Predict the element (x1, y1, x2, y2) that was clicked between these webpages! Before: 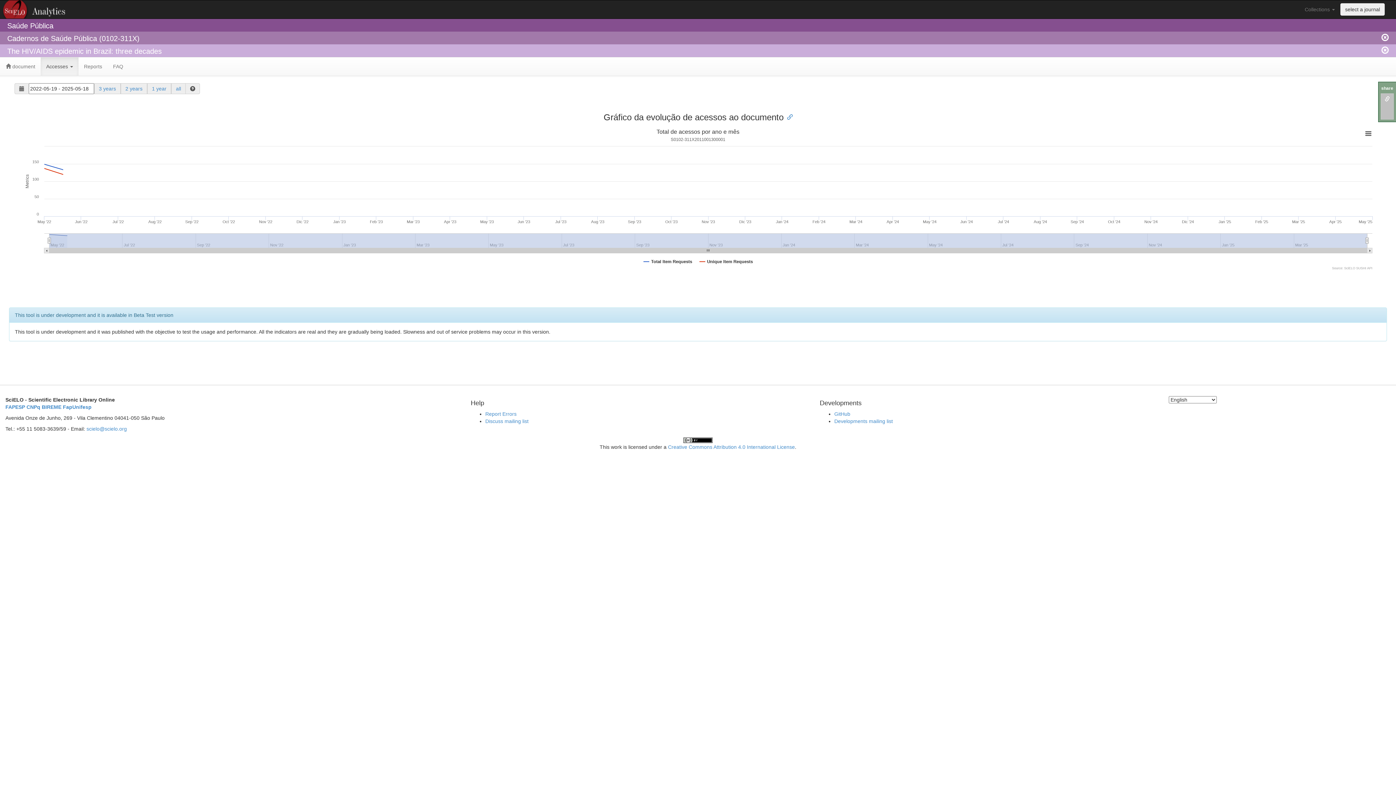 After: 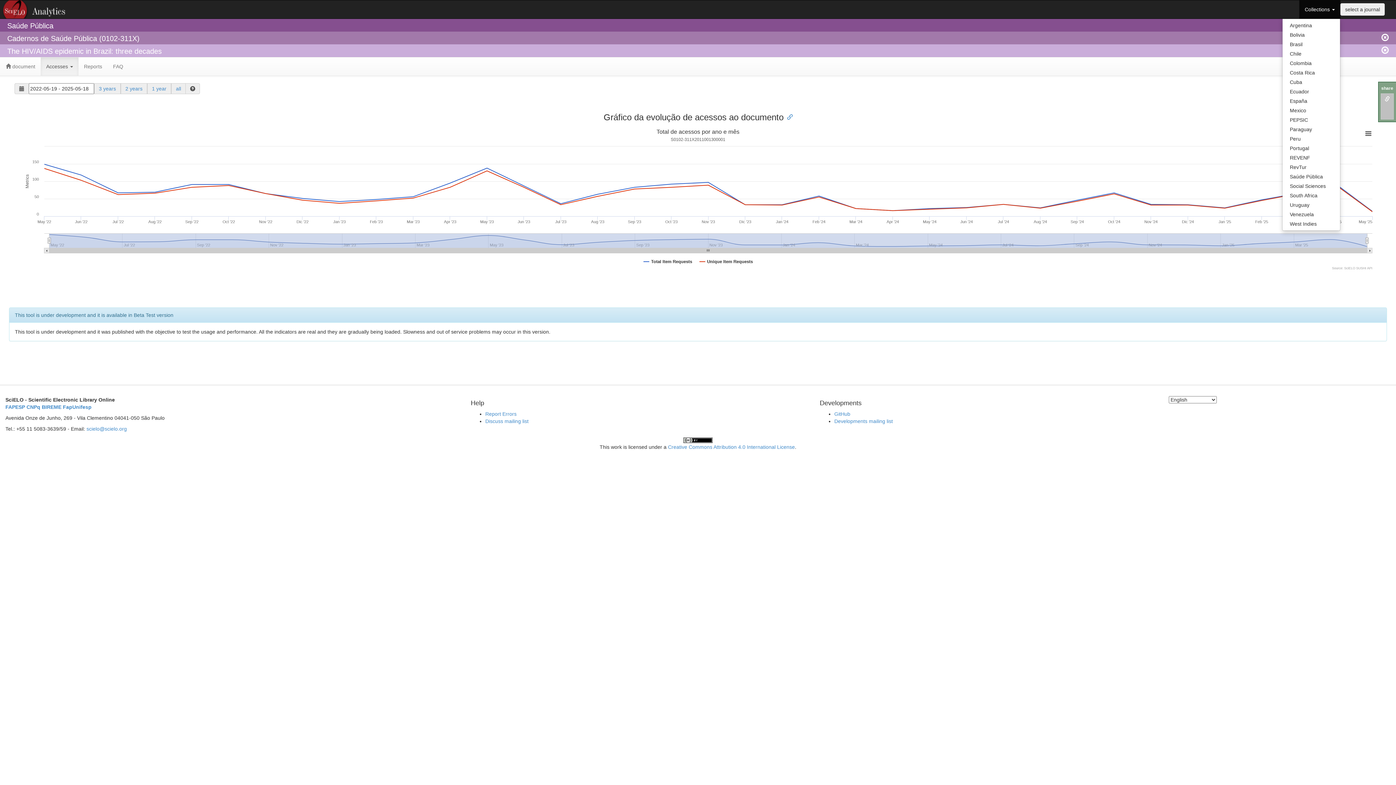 Action: bbox: (1299, 0, 1340, 18) label: Collections 